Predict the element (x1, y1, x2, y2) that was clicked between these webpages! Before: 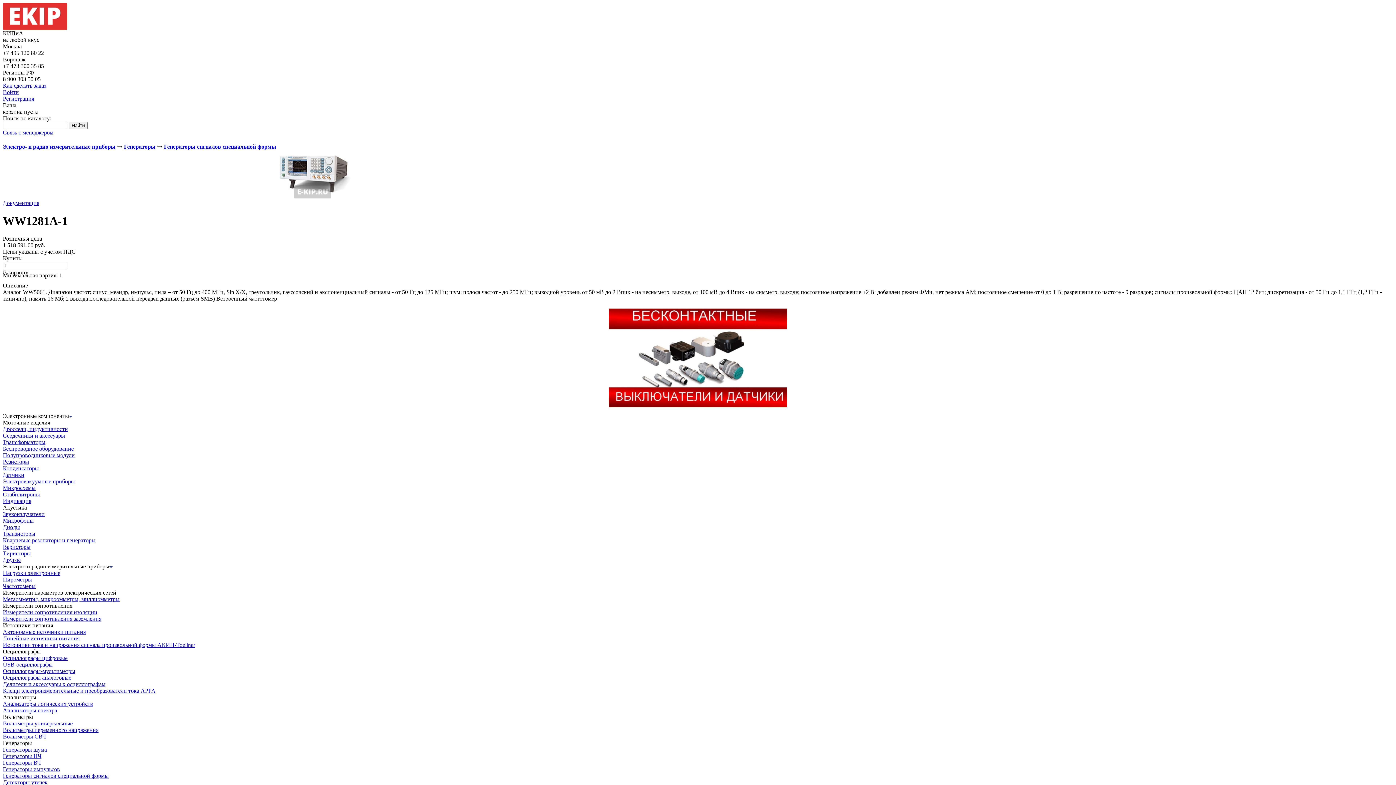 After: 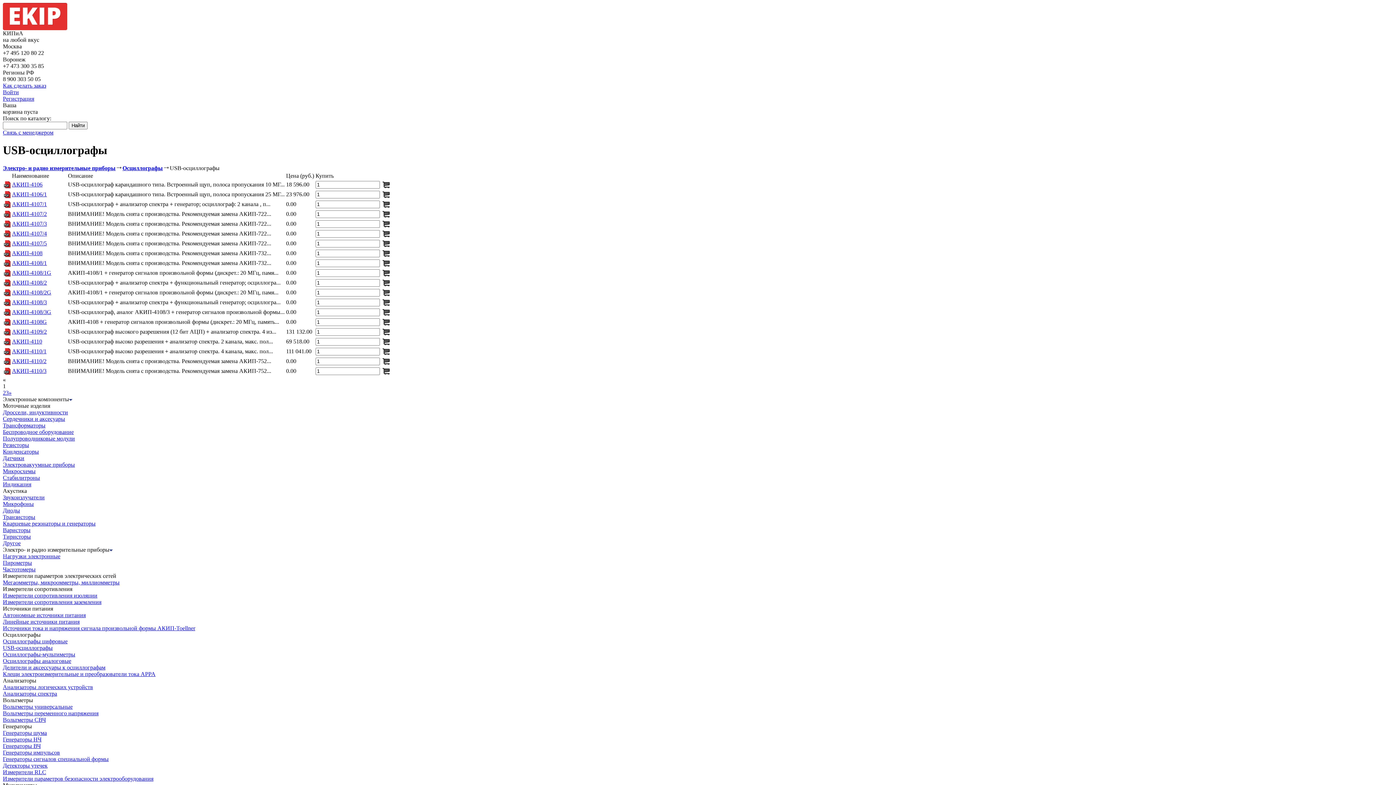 Action: label: USB-осциллографы bbox: (2, 661, 52, 668)